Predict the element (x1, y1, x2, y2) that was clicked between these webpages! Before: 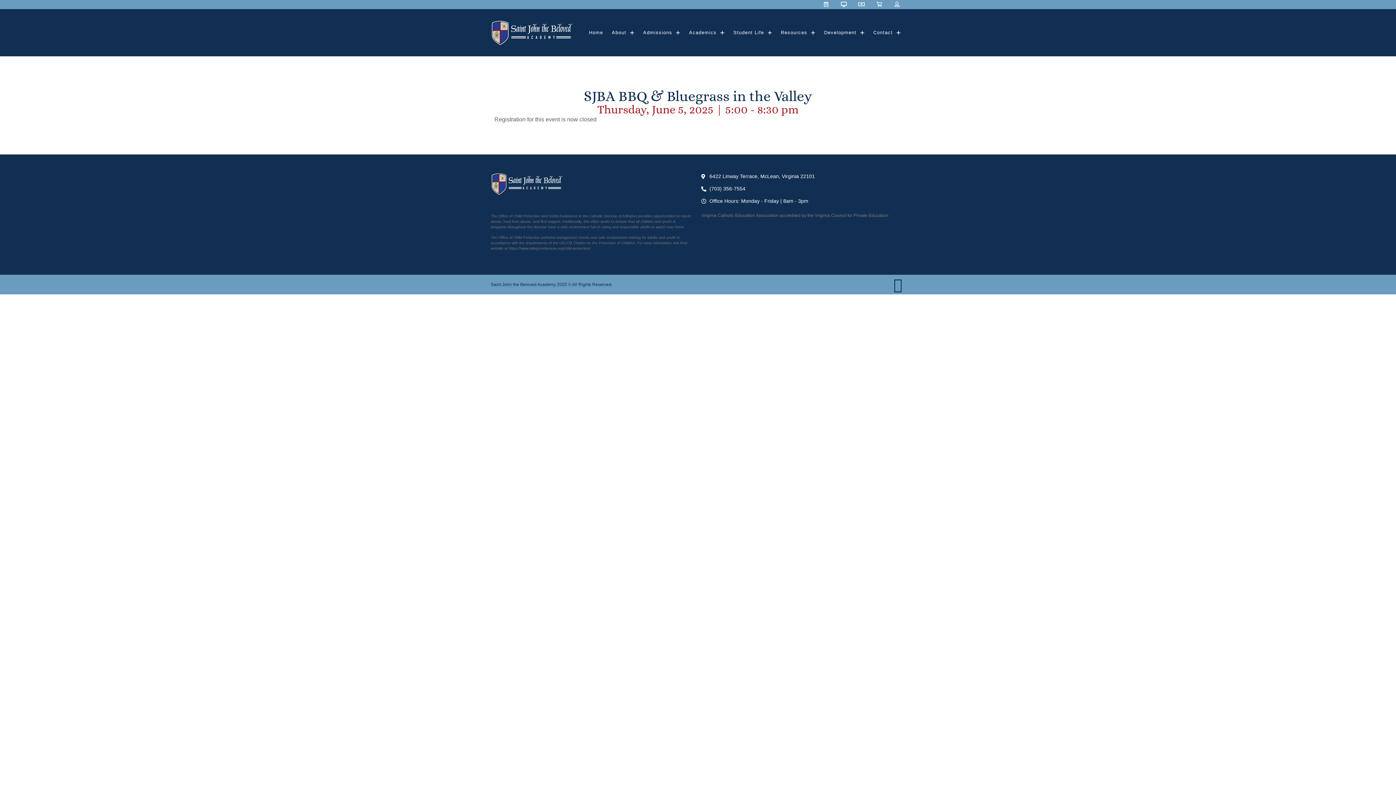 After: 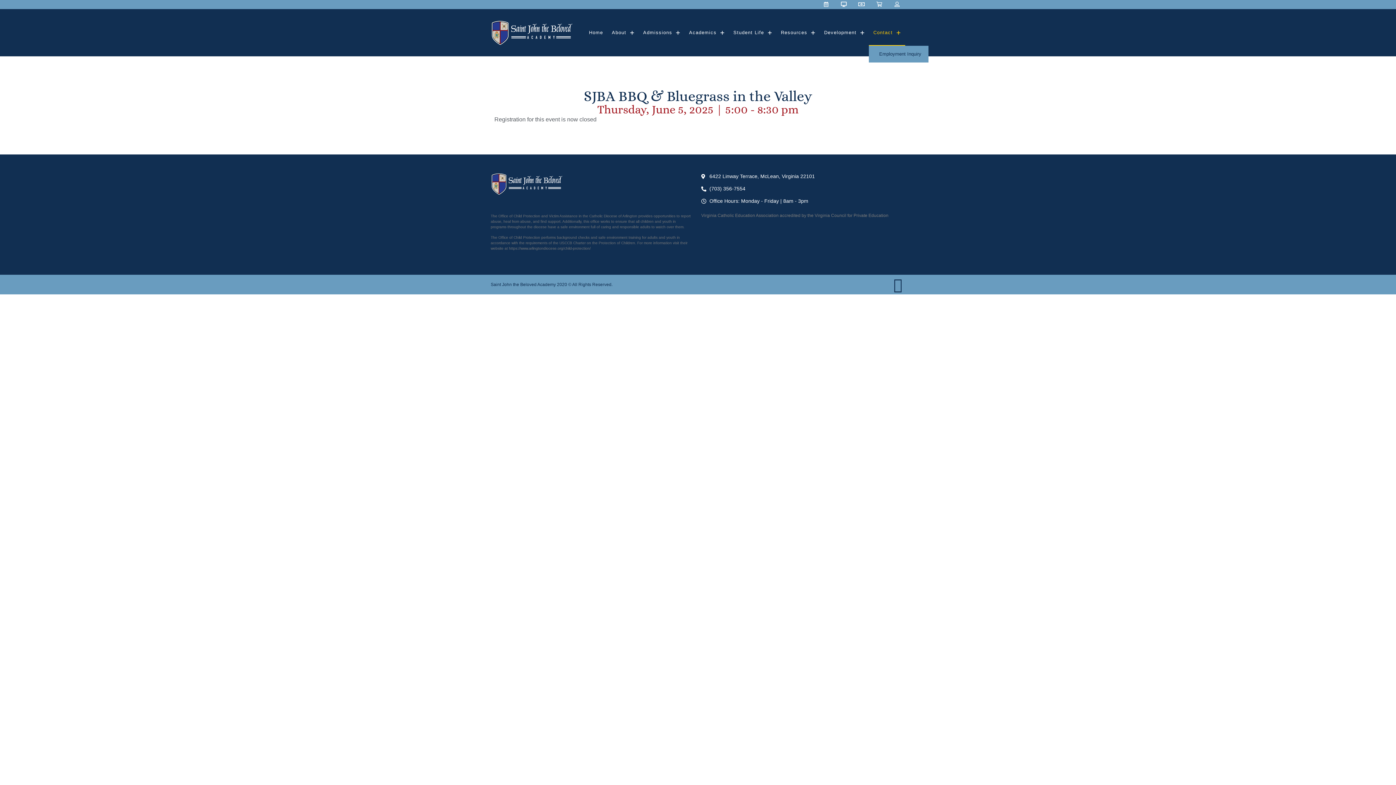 Action: label: Contact bbox: (869, 19, 905, 45)